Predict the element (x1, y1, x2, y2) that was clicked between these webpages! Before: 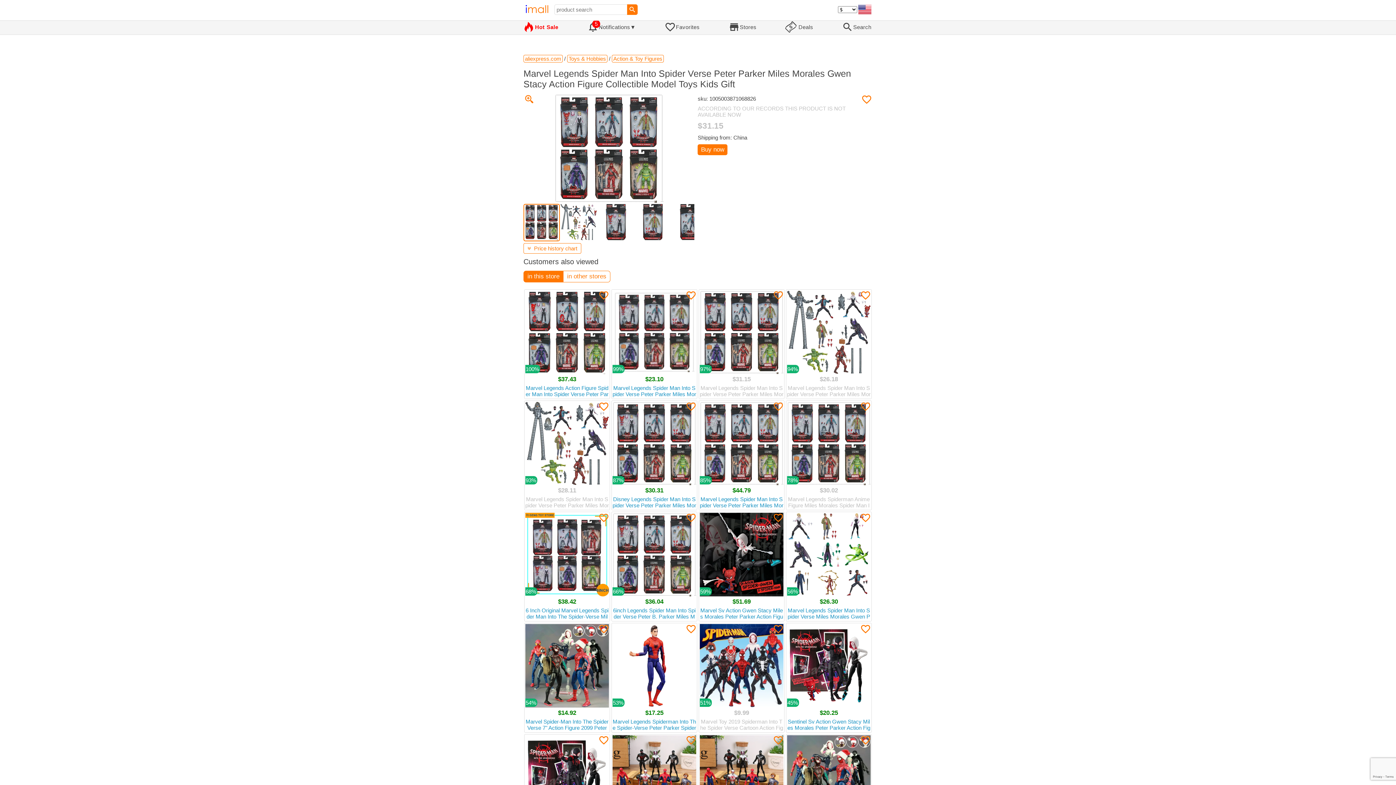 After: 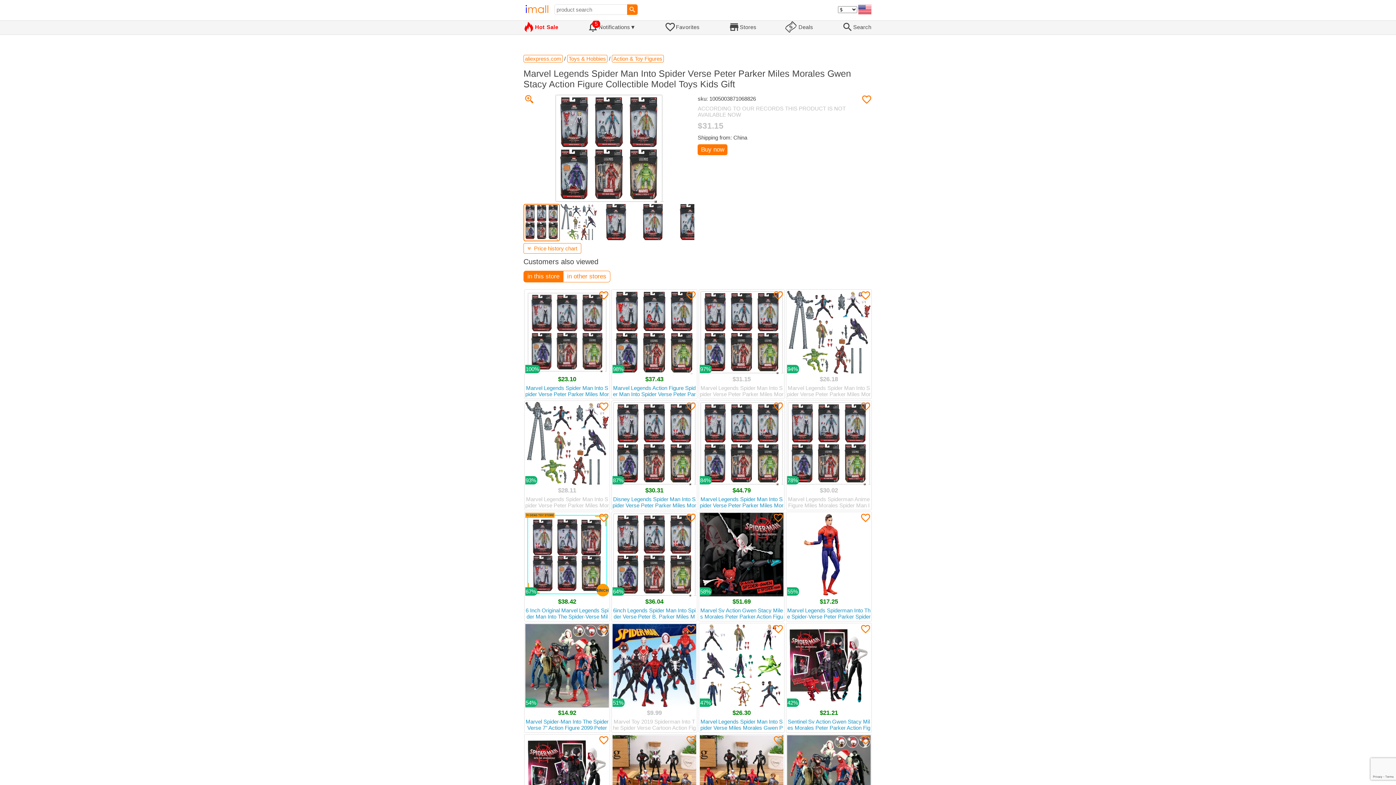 Action: bbox: (700, 290, 783, 398) label: 97%
$31.15
Marvel Legends Spider Man Into Spider Verse Peter Parker Miles Morales Gwen Stacy Action Figure Collectible Model Toys Kids Gift